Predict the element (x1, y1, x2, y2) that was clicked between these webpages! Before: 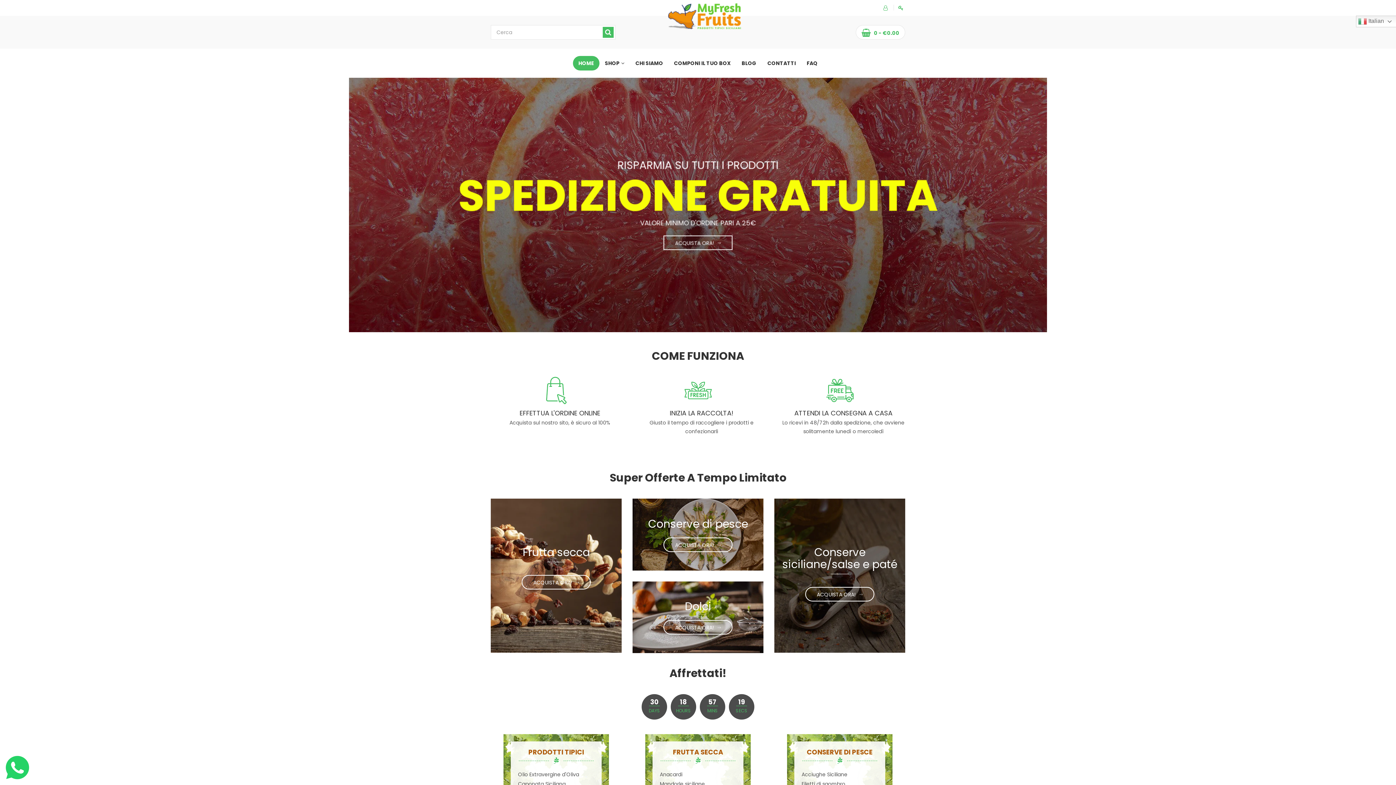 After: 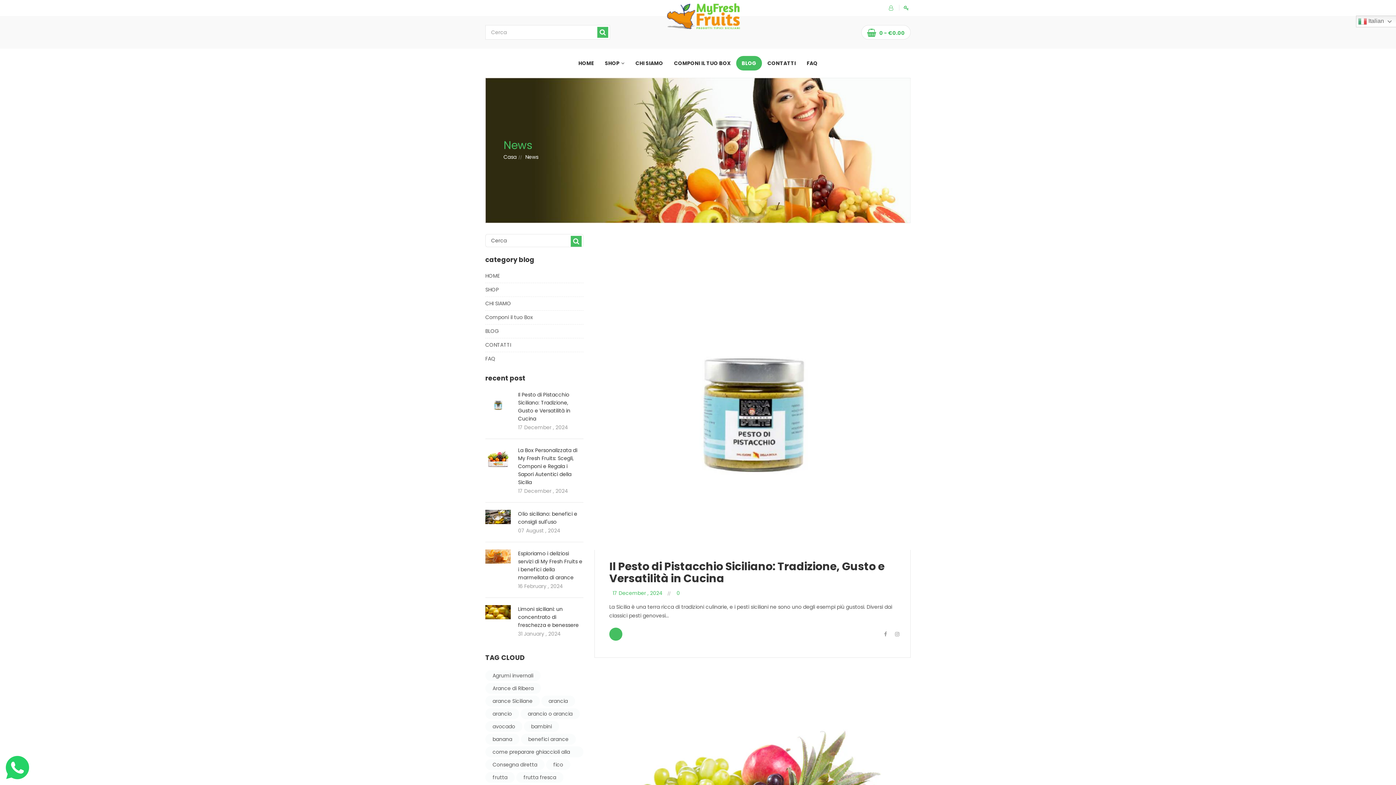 Action: label: BLOG bbox: (736, 56, 762, 70)